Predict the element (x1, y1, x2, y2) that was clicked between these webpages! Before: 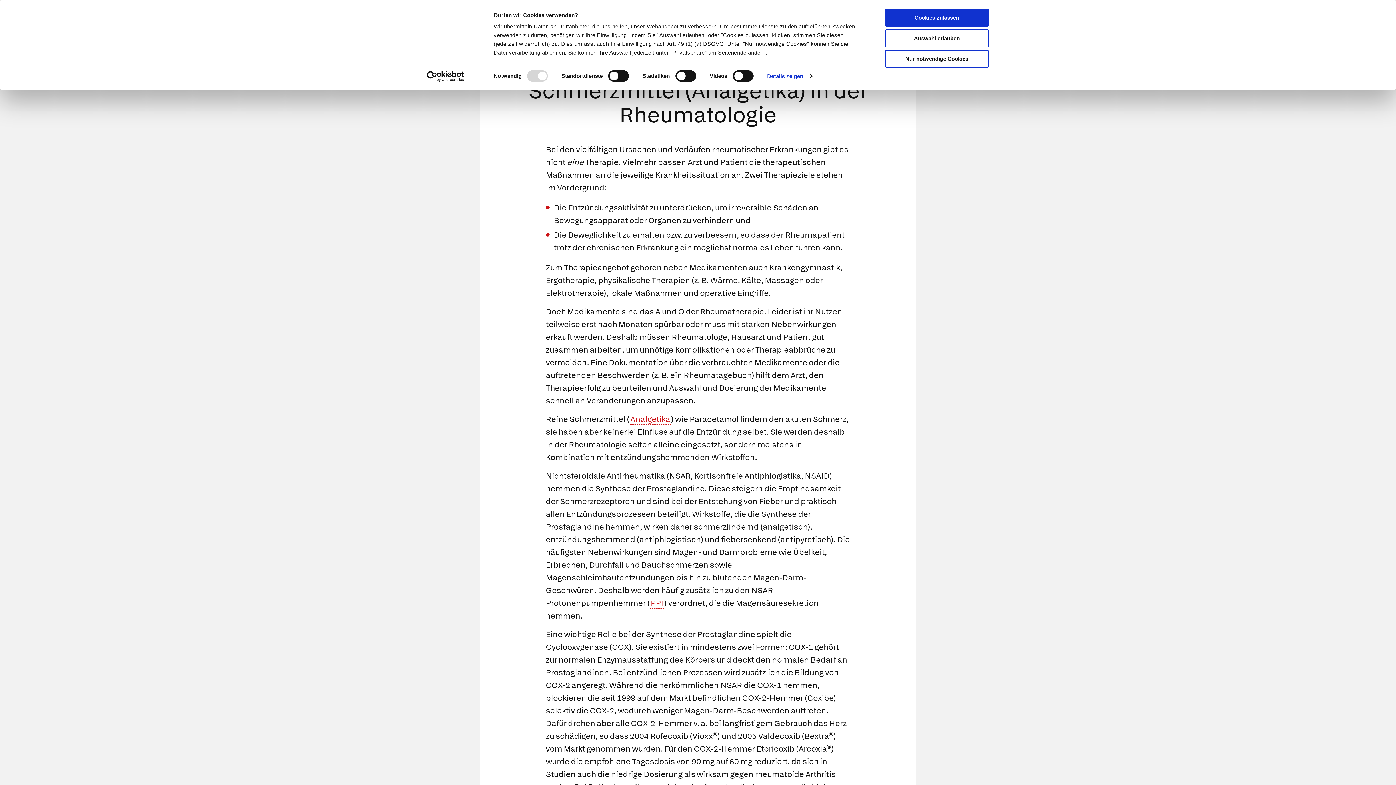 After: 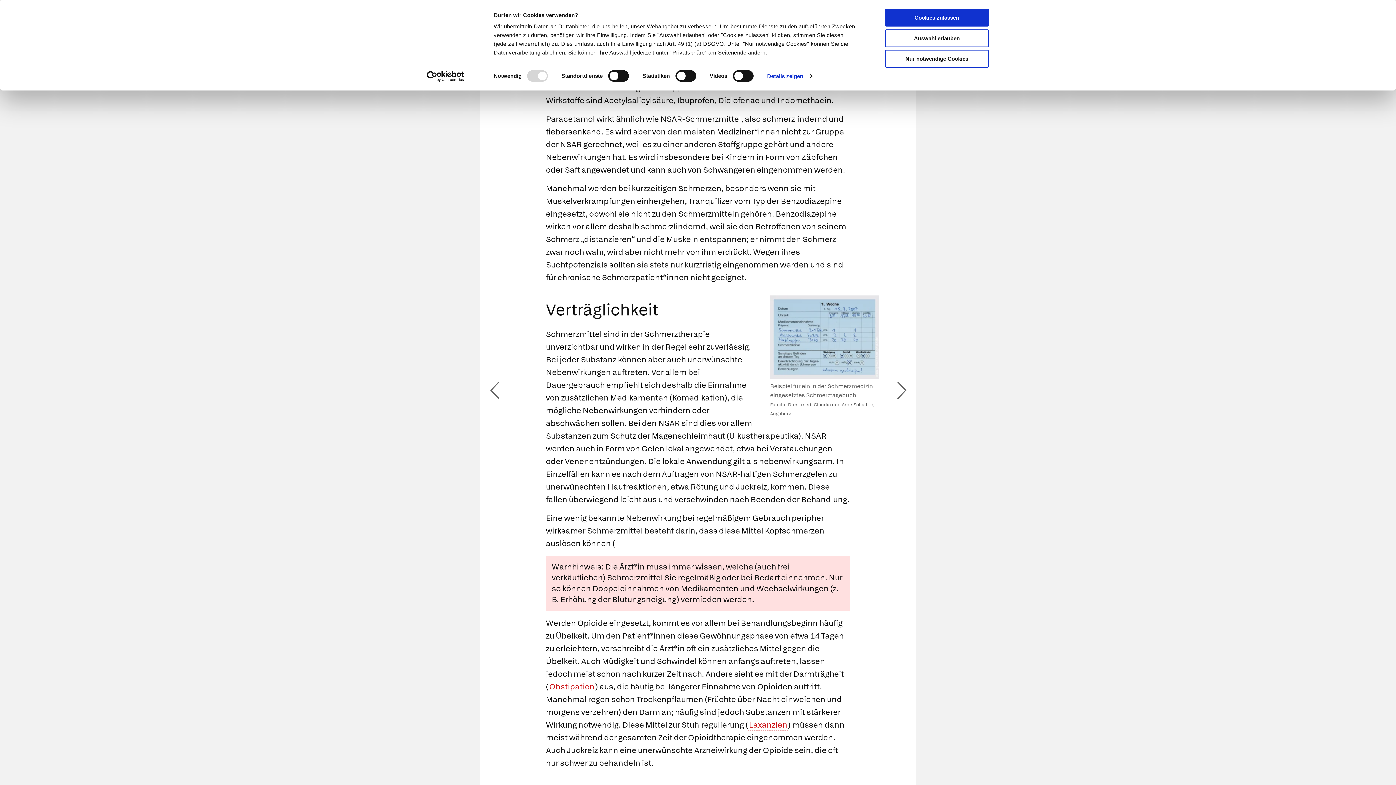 Action: label: Analgetika bbox: (629, 414, 671, 425)